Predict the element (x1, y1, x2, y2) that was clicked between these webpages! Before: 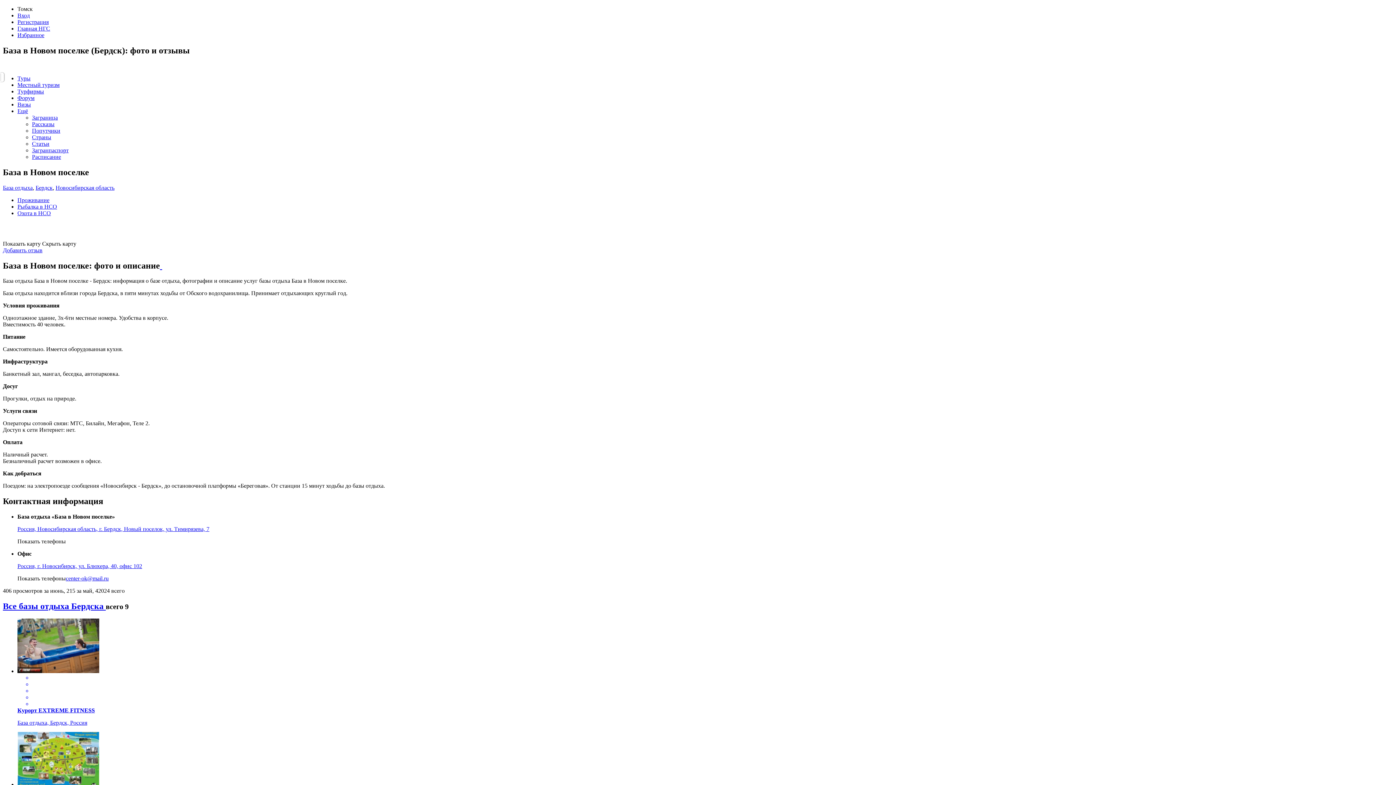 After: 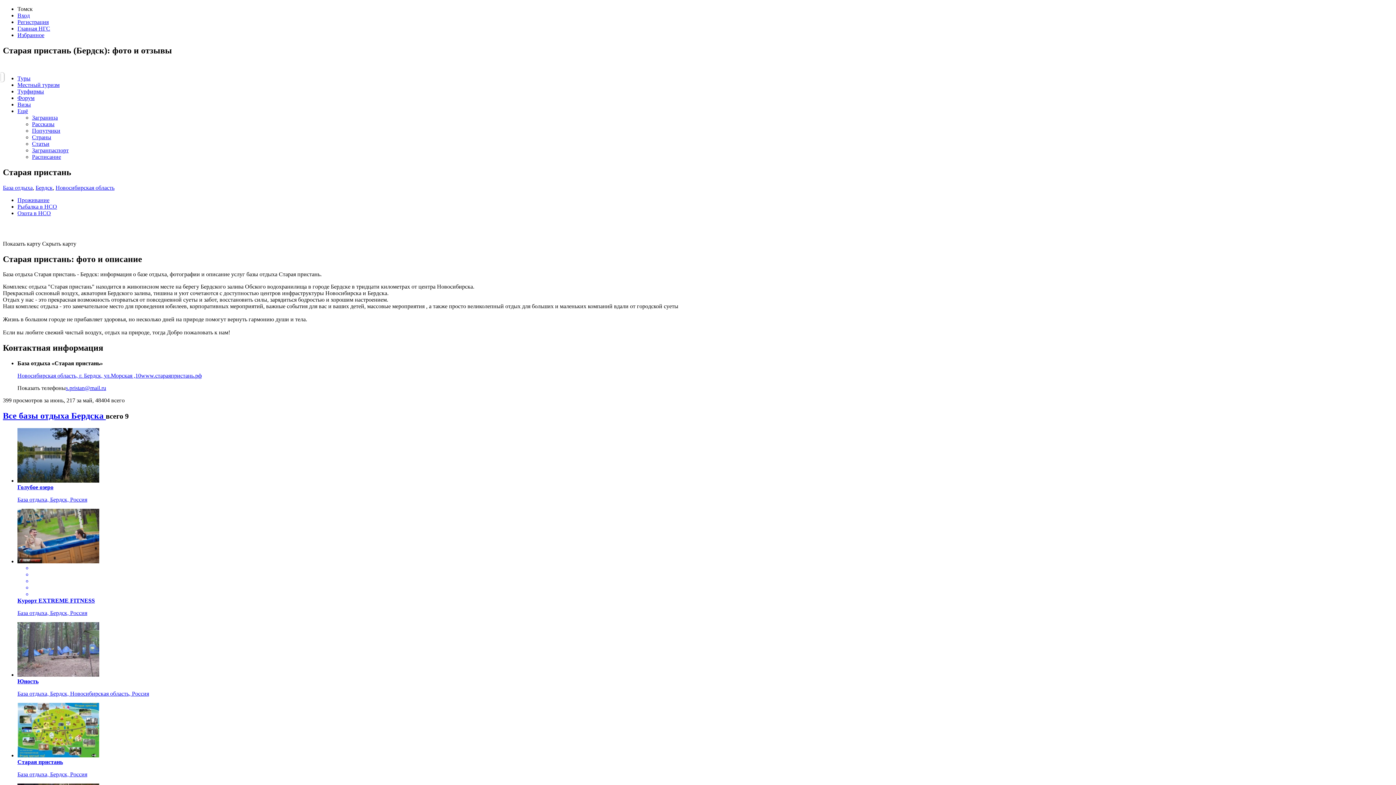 Action: bbox: (17, 732, 1393, 807) label: Старая пристань

База отдыха, Бердск, Россия